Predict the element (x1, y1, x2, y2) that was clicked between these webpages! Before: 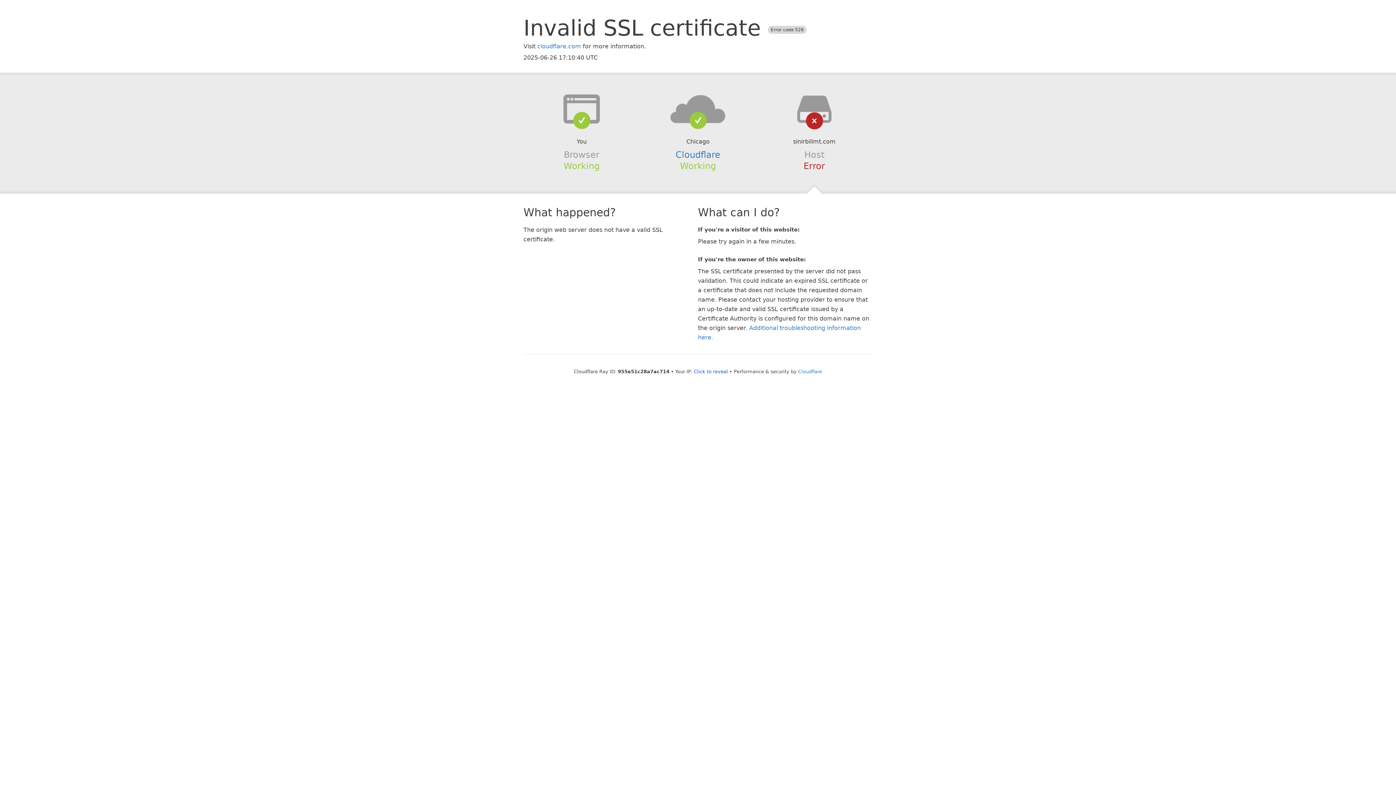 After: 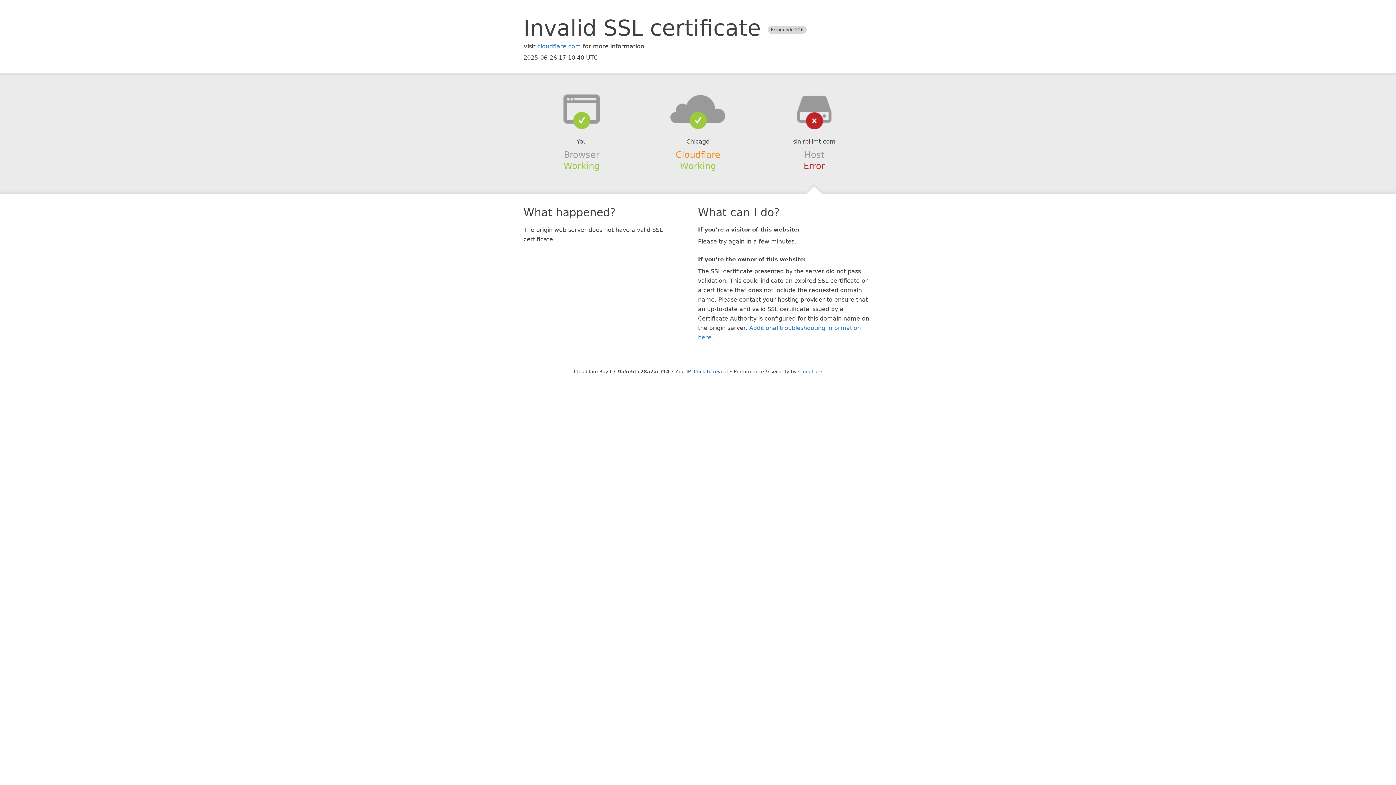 Action: bbox: (675, 149, 720, 159) label: Cloudflare